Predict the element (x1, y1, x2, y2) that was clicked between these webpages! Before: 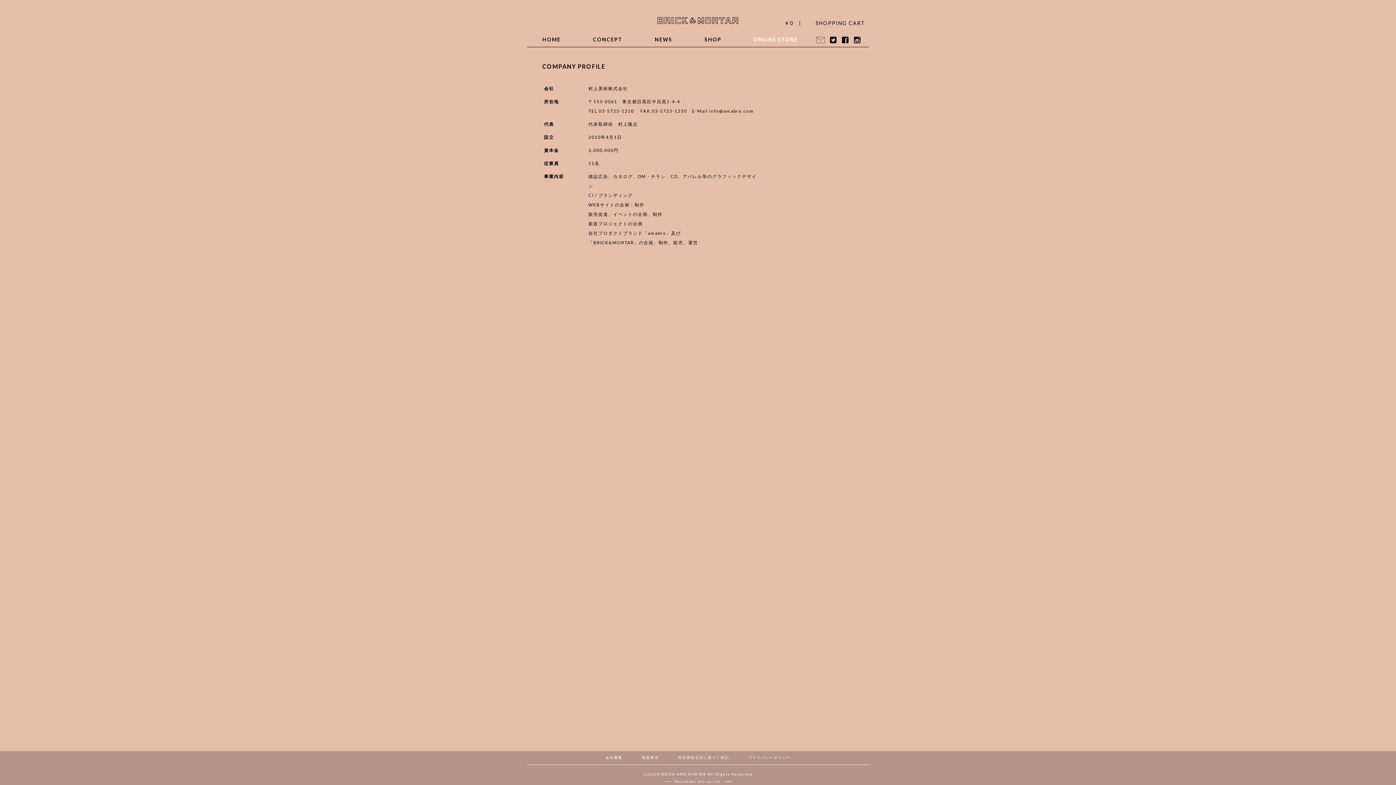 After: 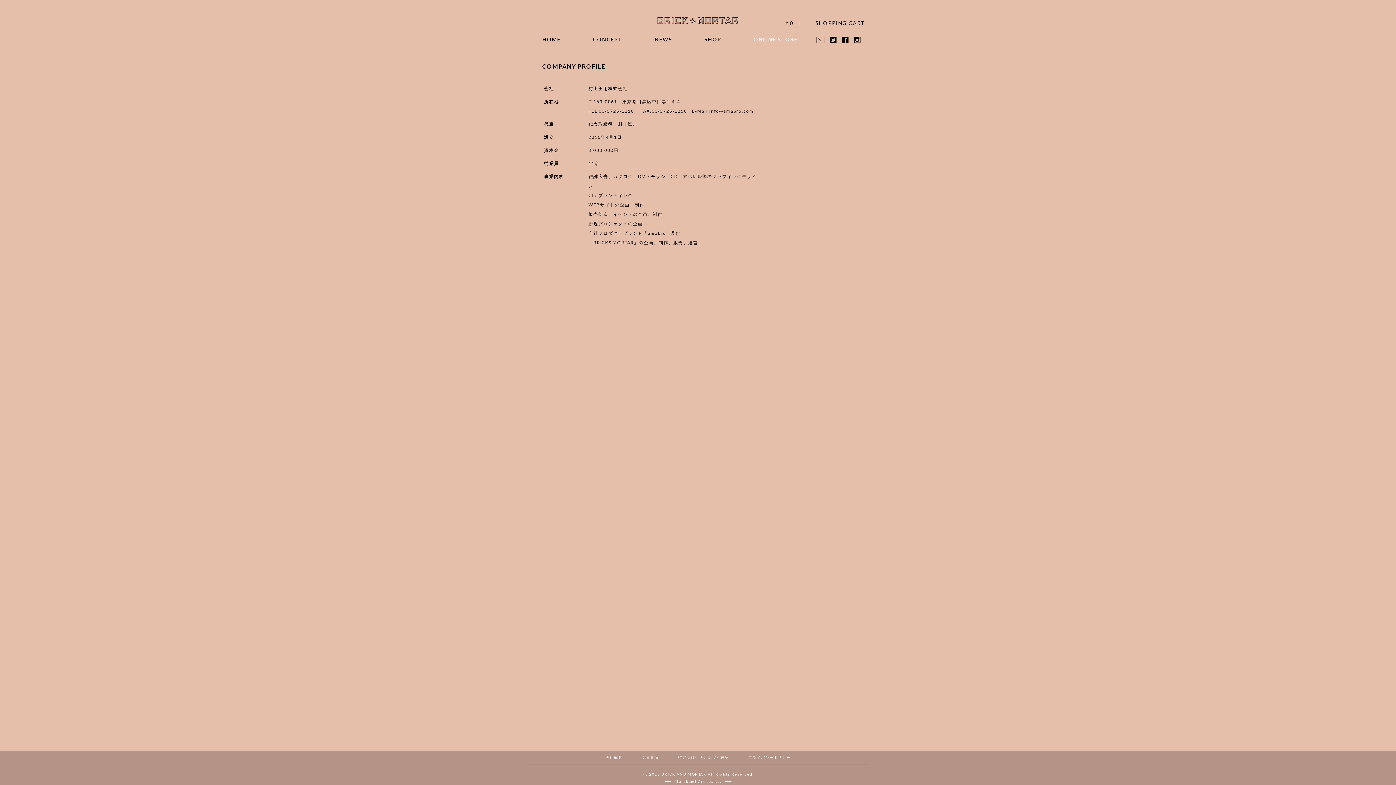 Action: label: Murakami Art co.,ltd. bbox: (674, 779, 721, 783)